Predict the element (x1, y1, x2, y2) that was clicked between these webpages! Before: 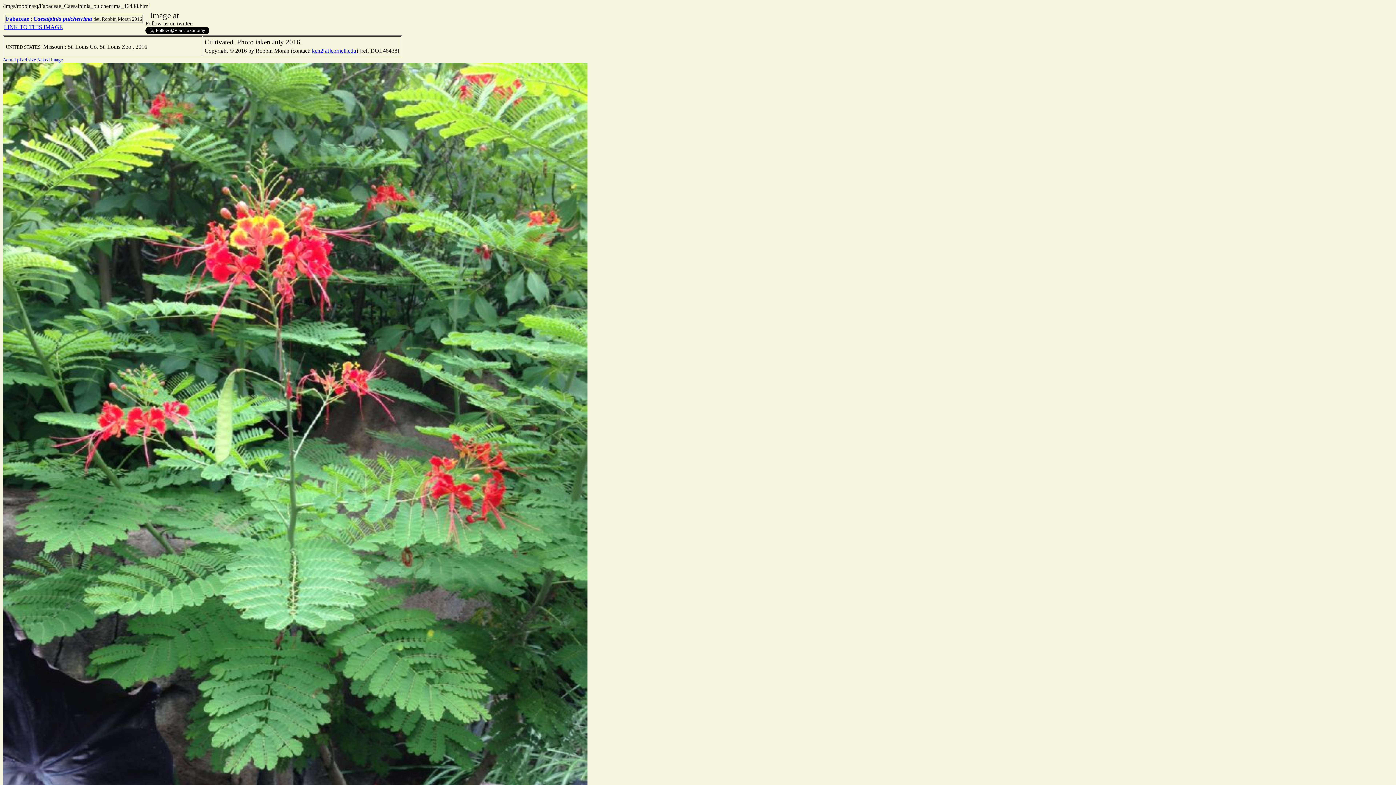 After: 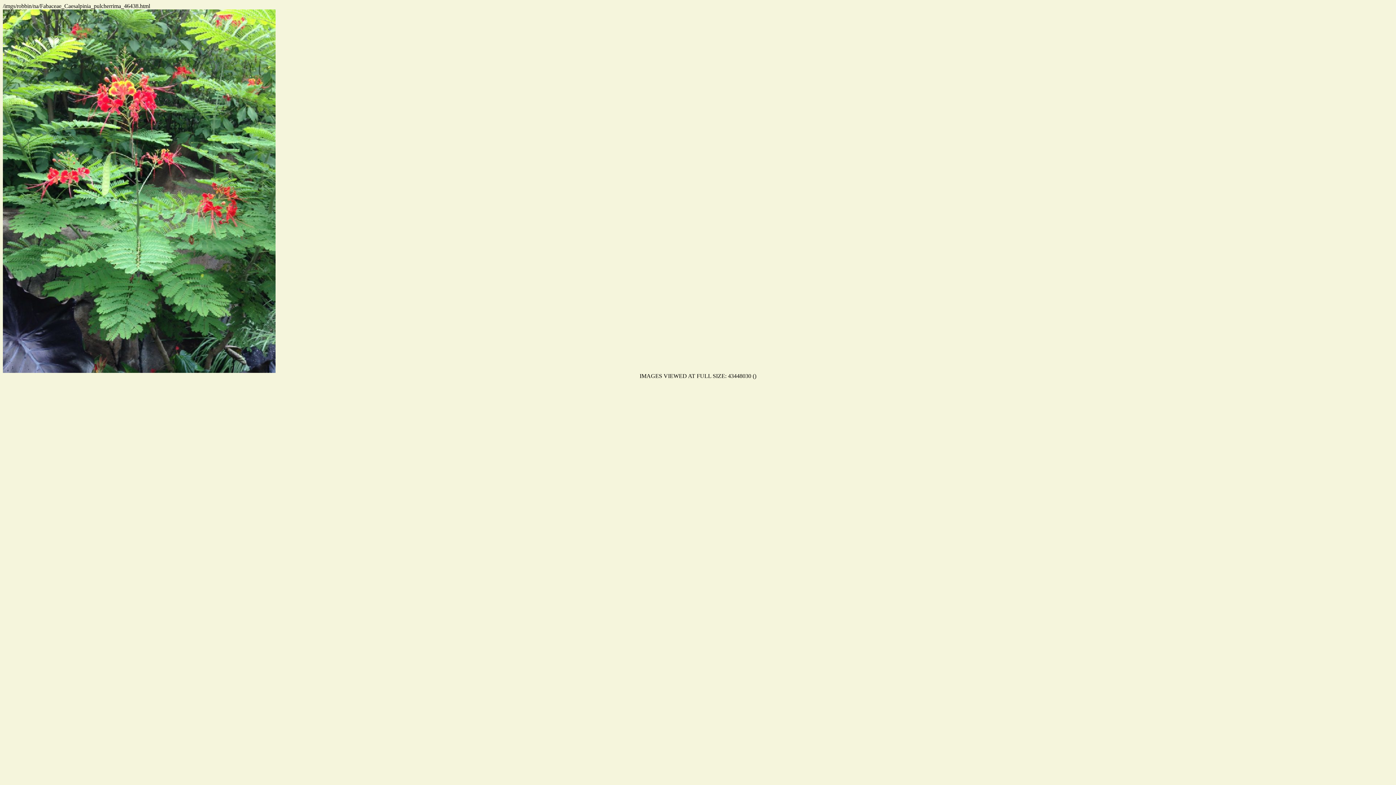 Action: label: Naked Image bbox: (37, 57, 62, 62)